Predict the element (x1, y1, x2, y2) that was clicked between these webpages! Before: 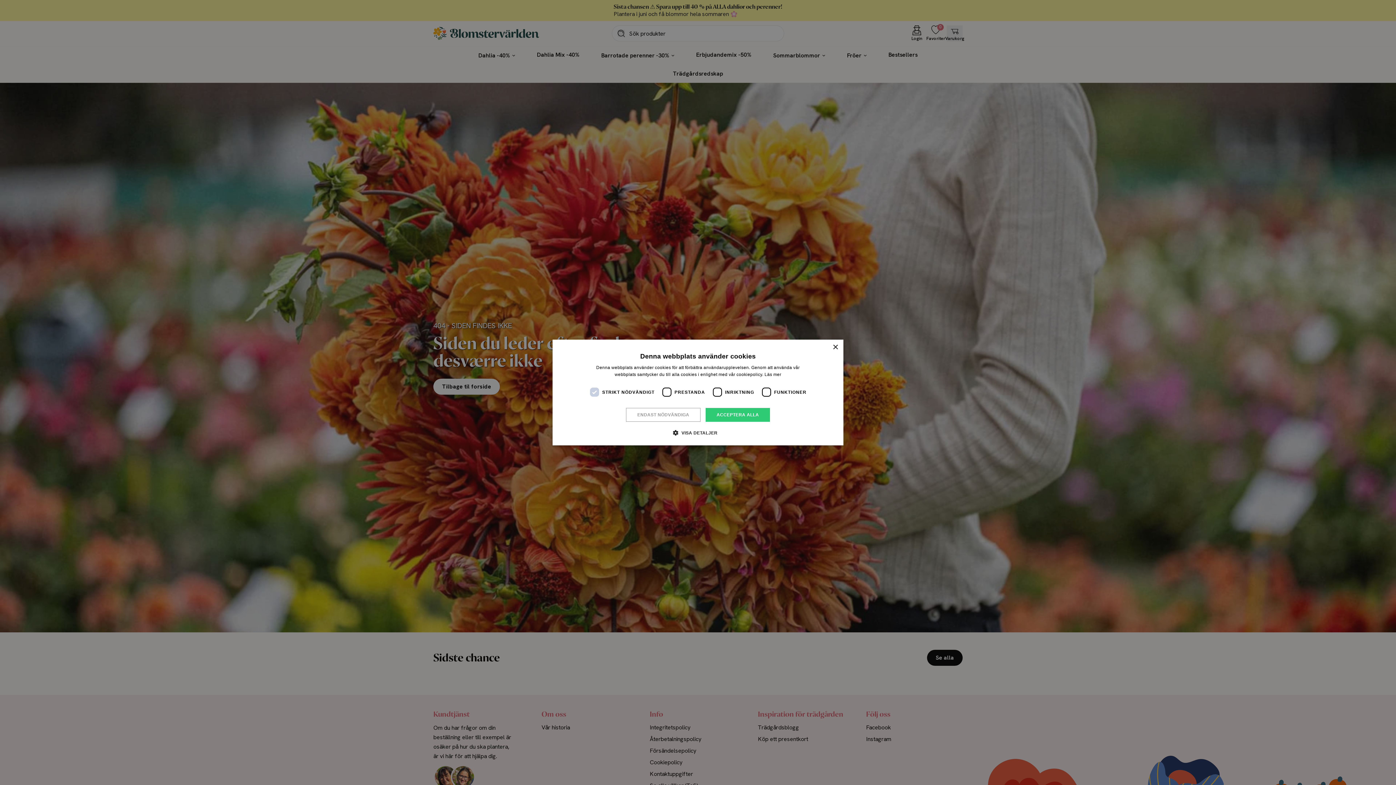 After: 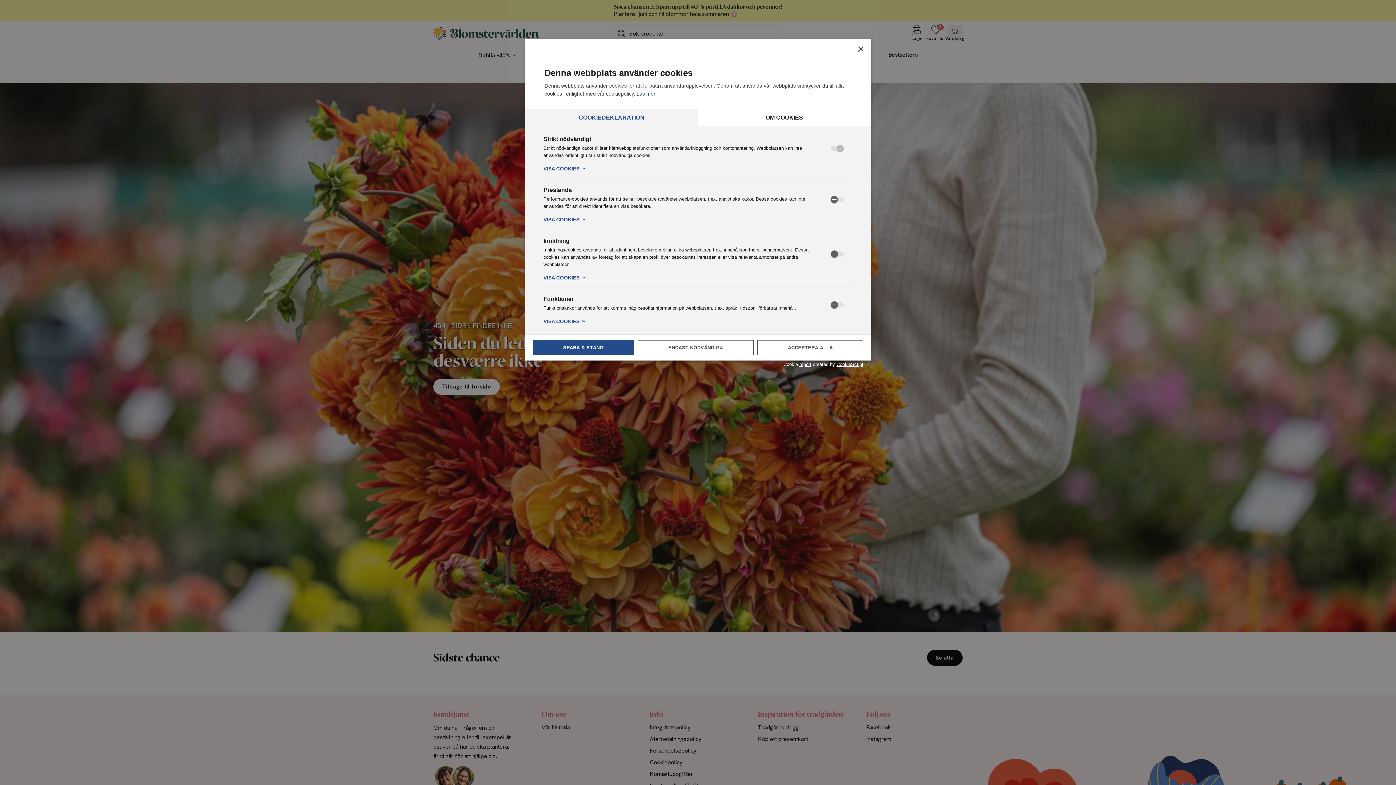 Action: label:  VISA DETALJER bbox: (678, 429, 717, 436)